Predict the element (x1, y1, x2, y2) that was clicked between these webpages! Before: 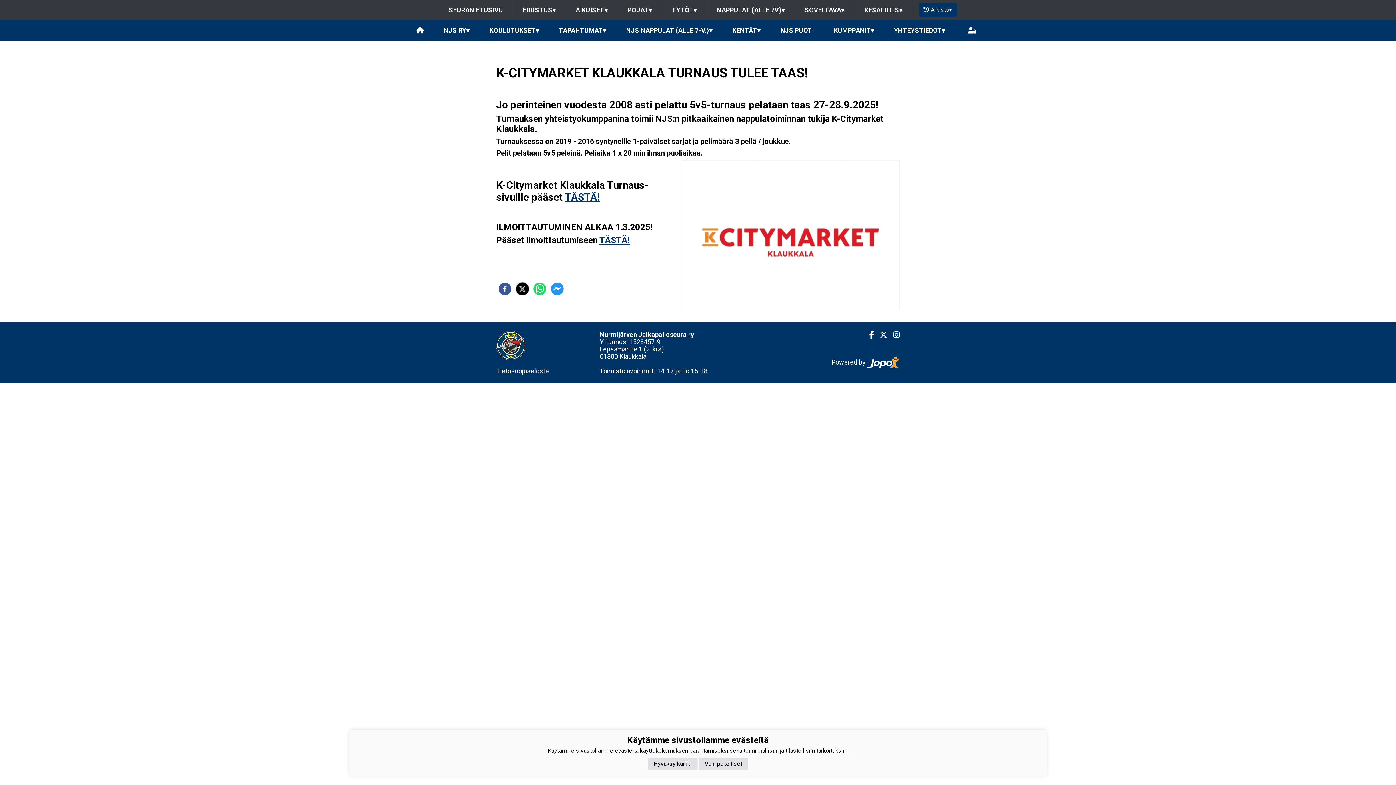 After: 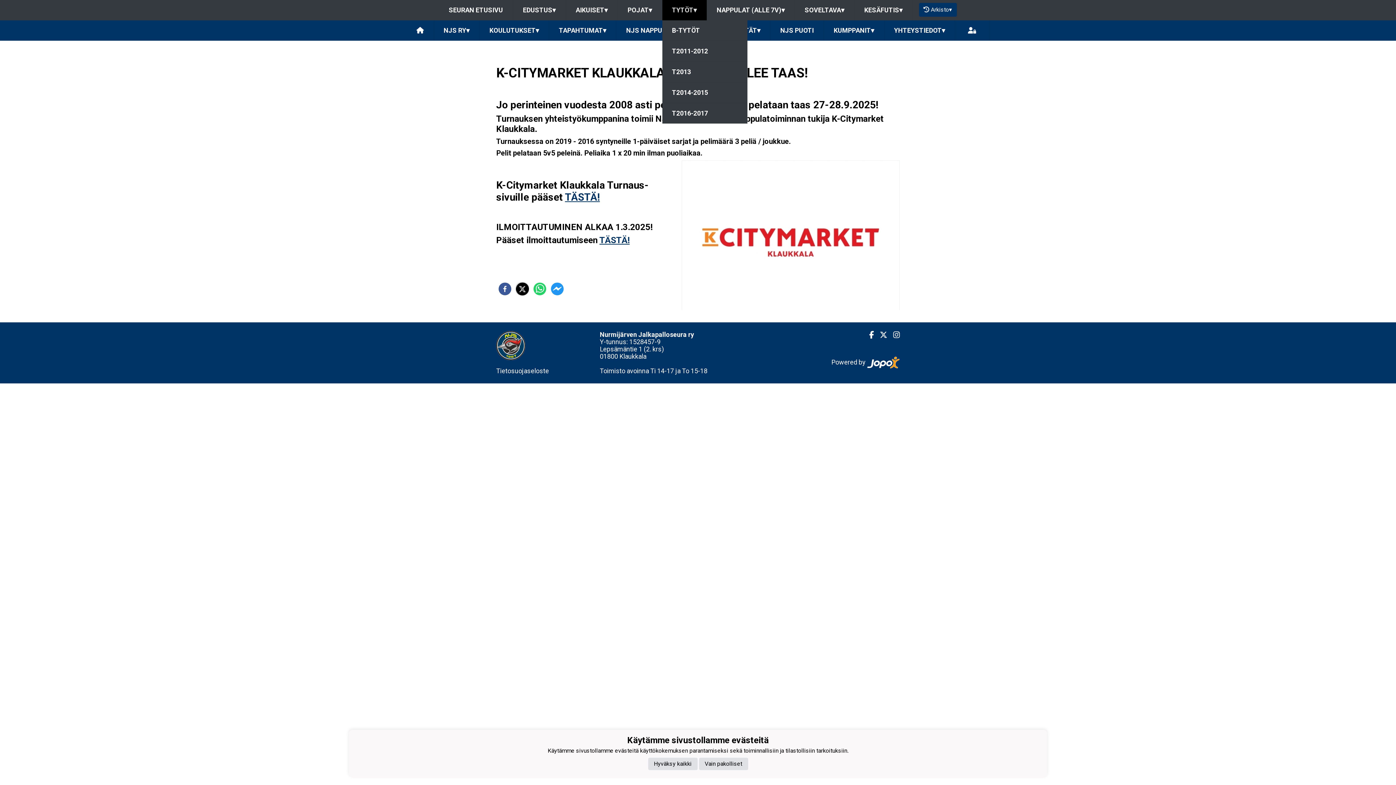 Action: bbox: (662, 0, 706, 20) label: TYTÖT▾